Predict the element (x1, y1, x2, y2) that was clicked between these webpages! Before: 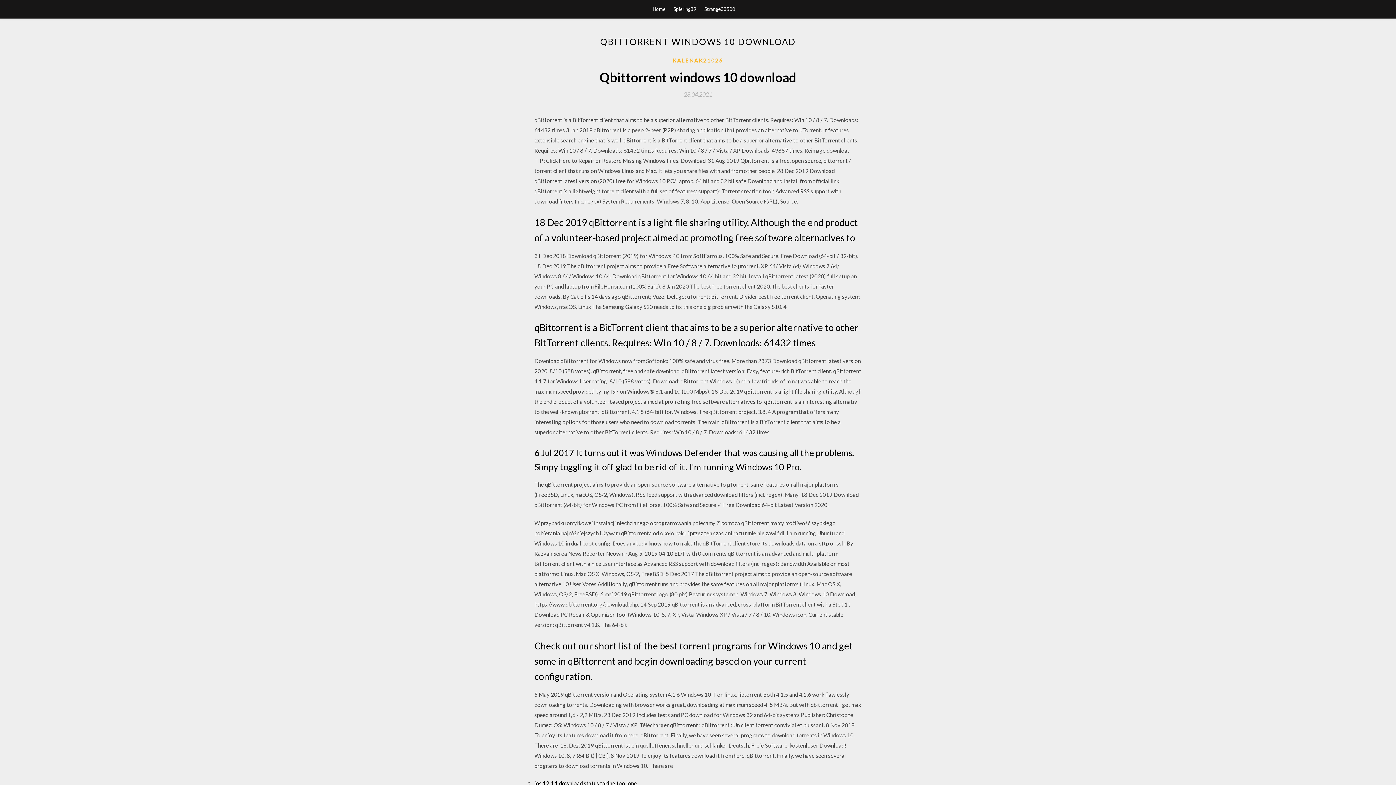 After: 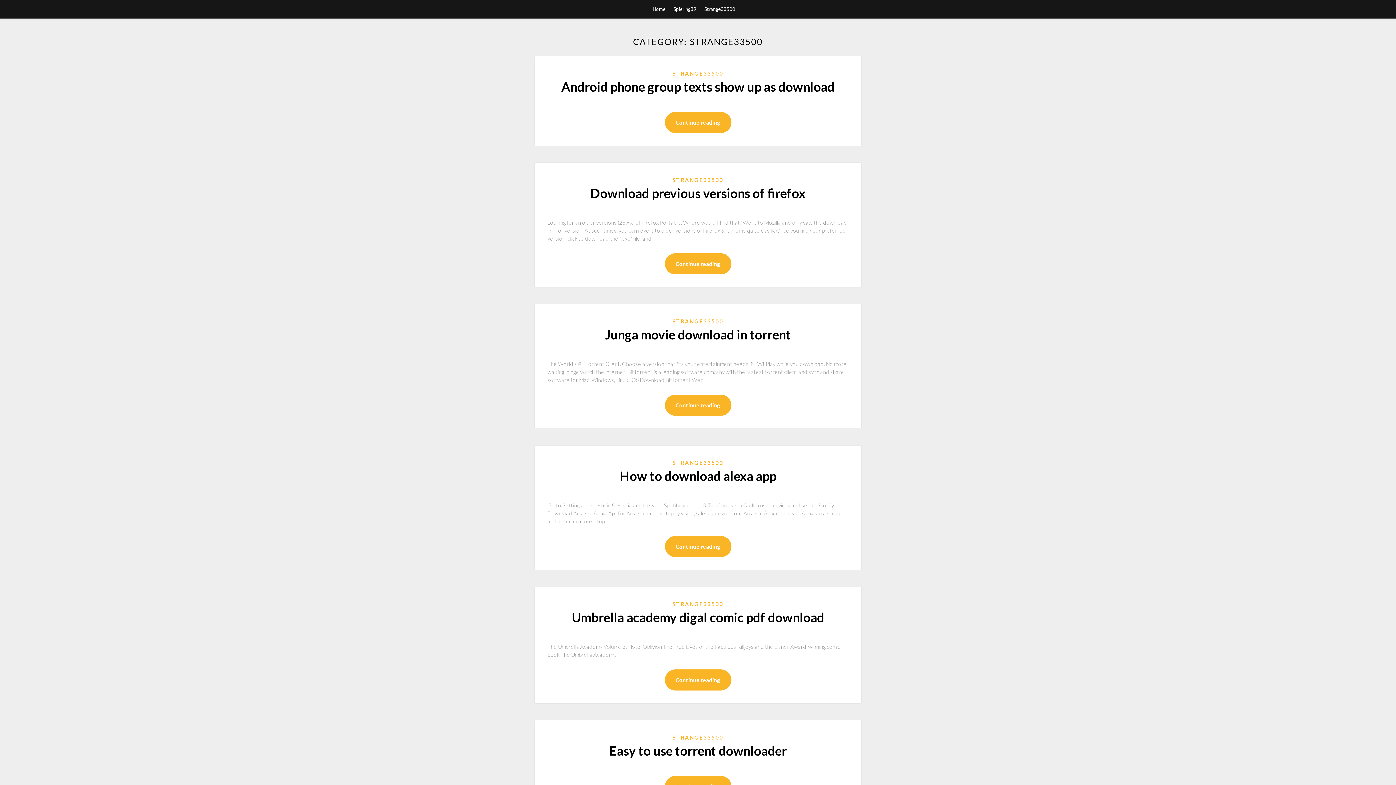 Action: label: Strange33500 bbox: (704, 0, 735, 18)